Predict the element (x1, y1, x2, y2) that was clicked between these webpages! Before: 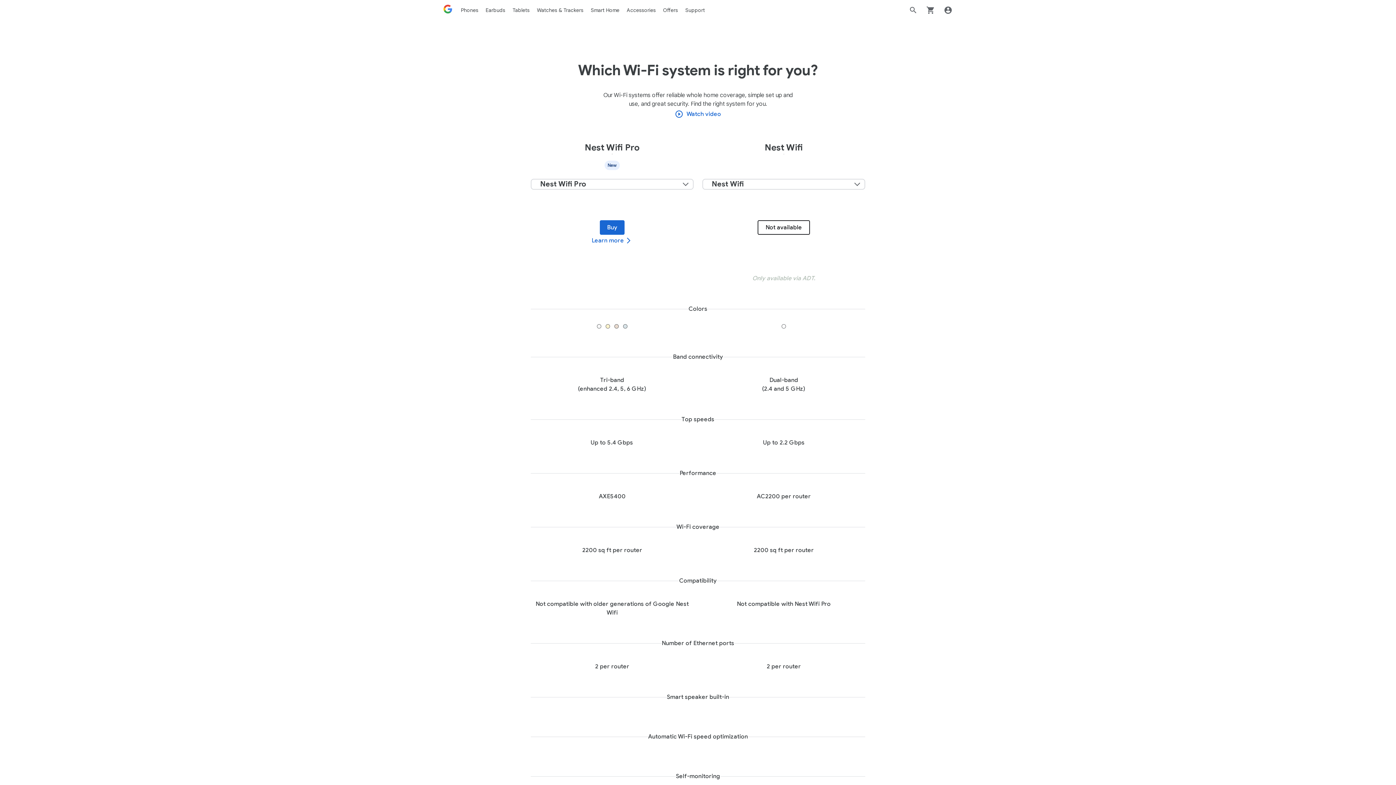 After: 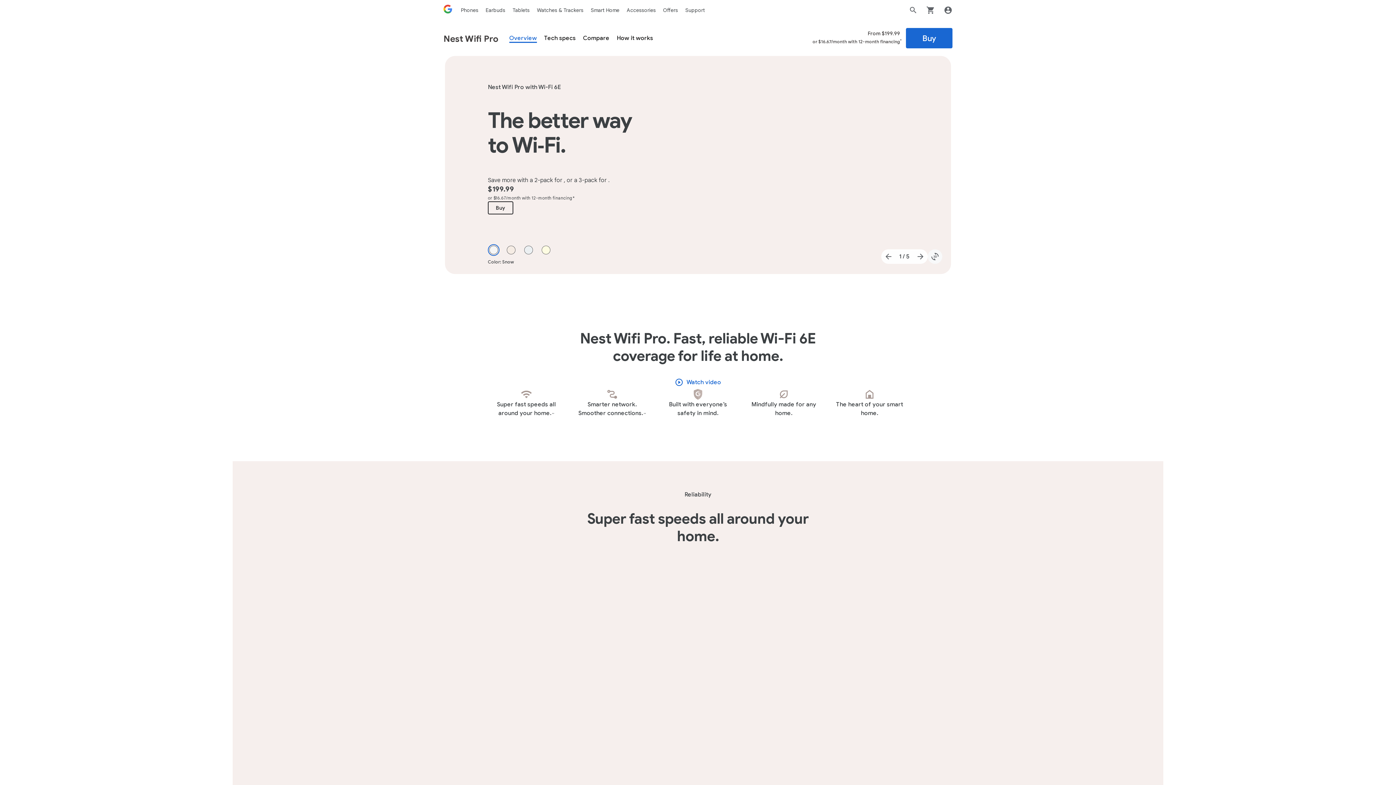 Action: bbox: (591, 235, 633, 246) label: Learn more about Nest Wifi Pro